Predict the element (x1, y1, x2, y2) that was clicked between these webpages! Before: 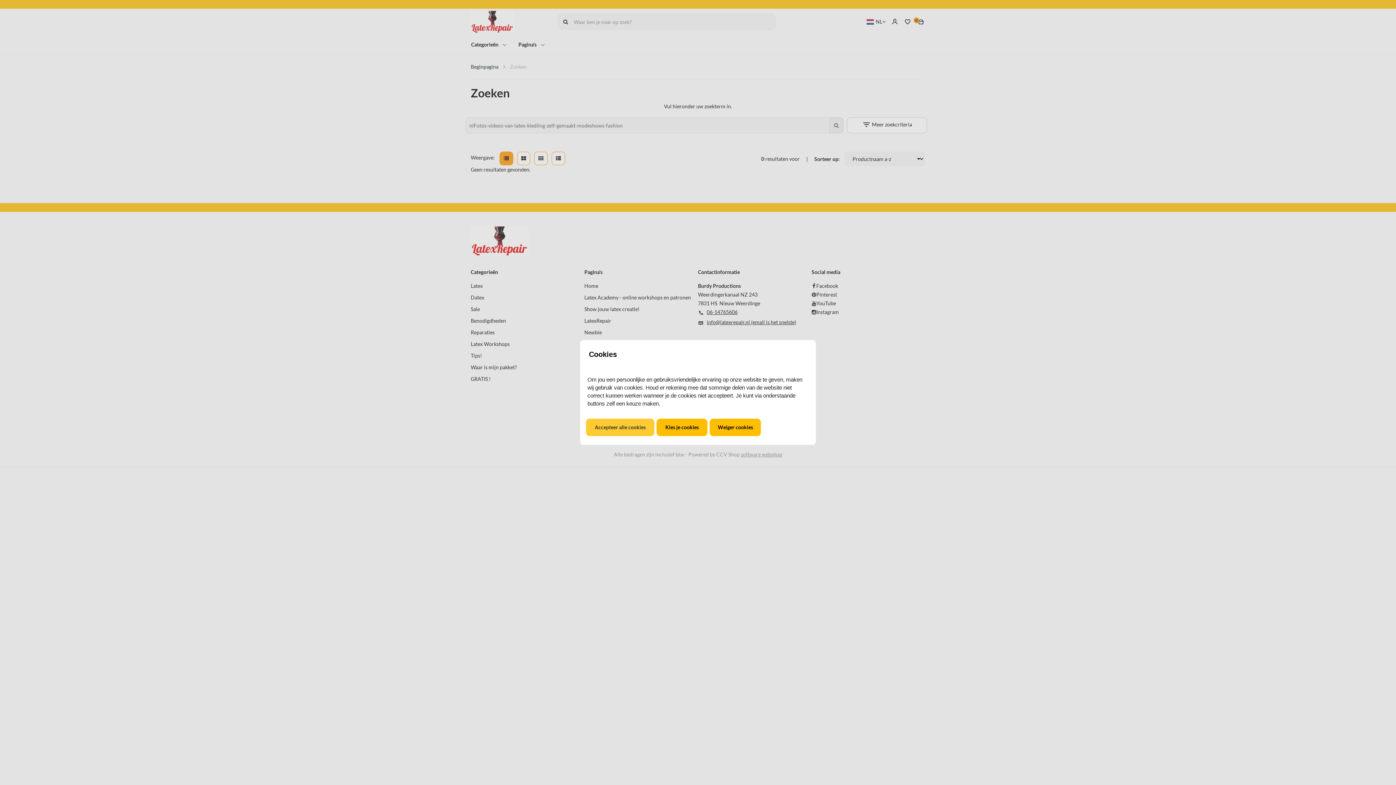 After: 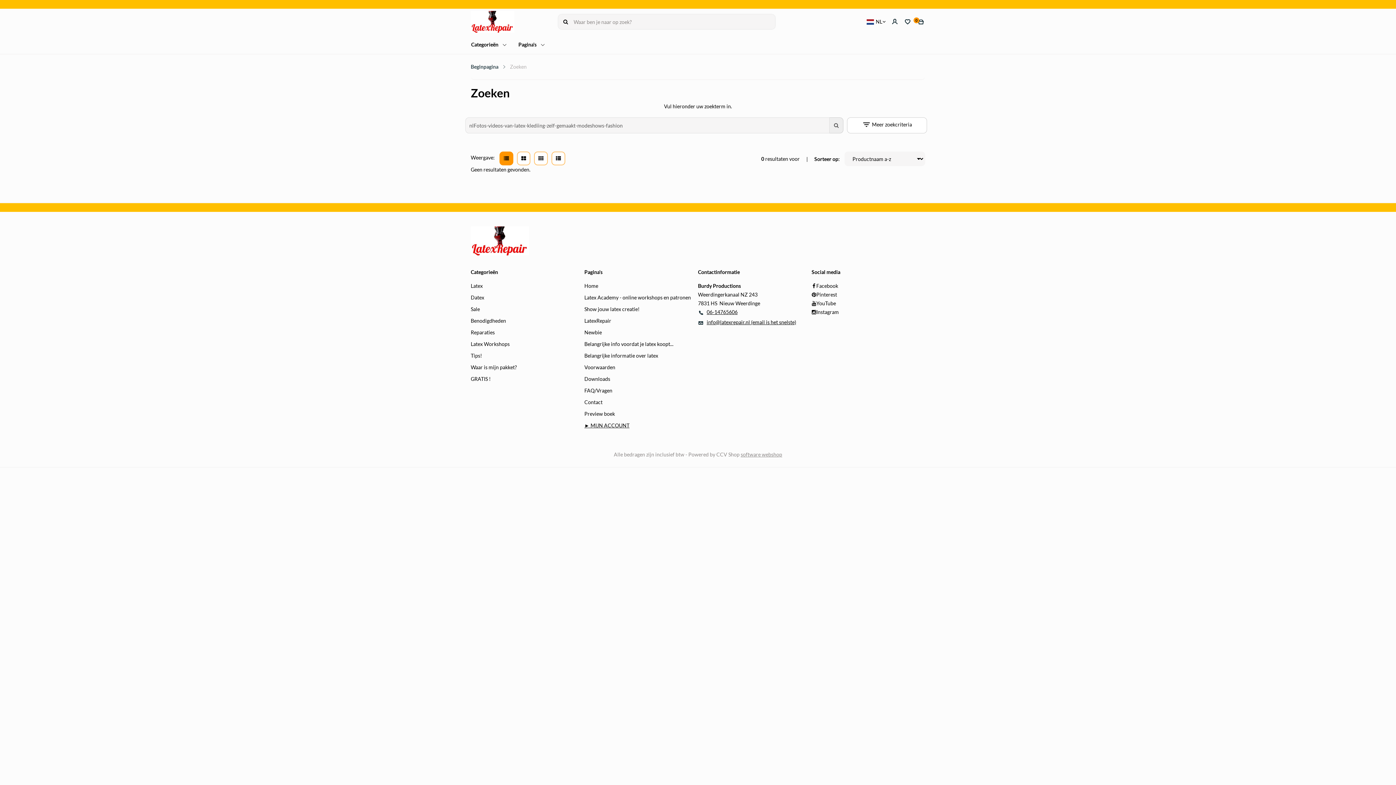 Action: label: Accepteer alle cookies bbox: (586, 419, 654, 436)